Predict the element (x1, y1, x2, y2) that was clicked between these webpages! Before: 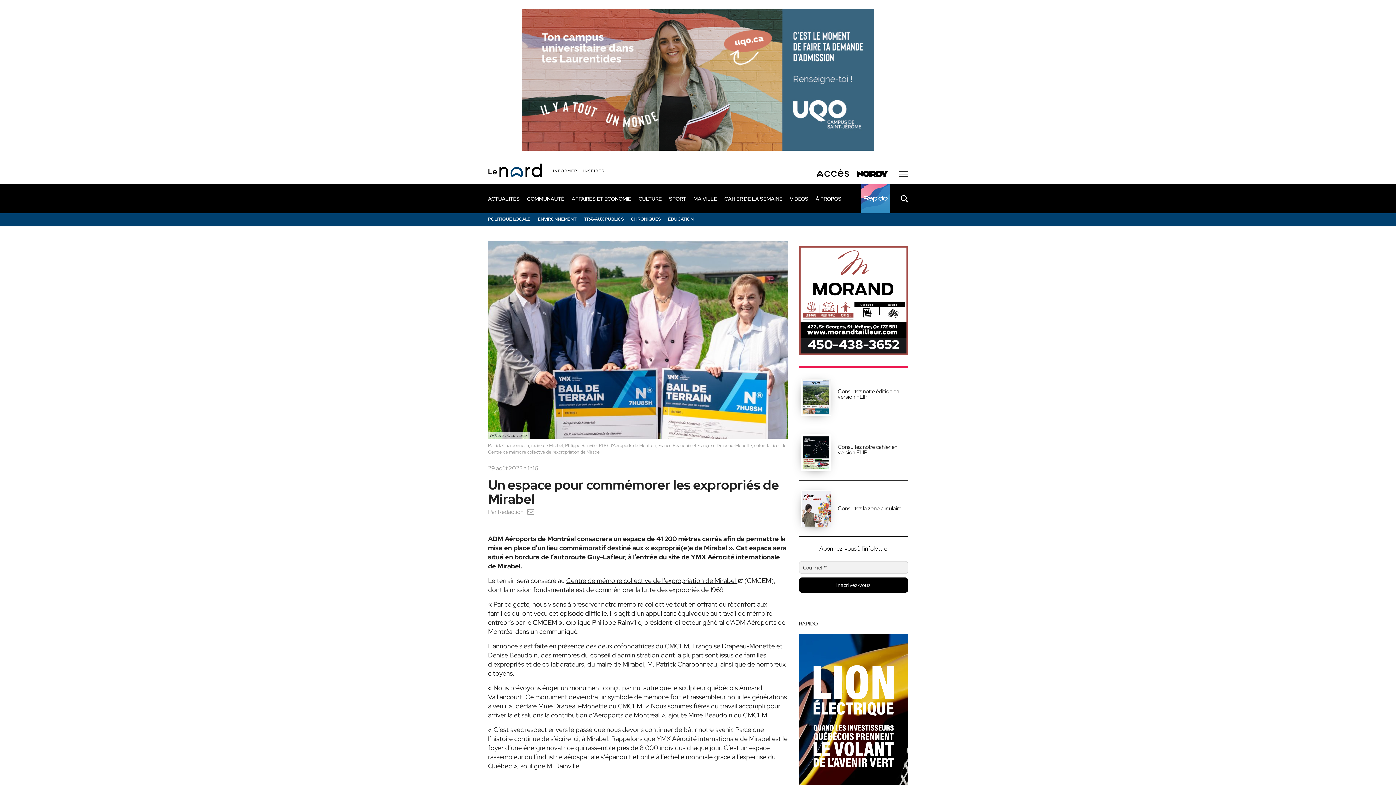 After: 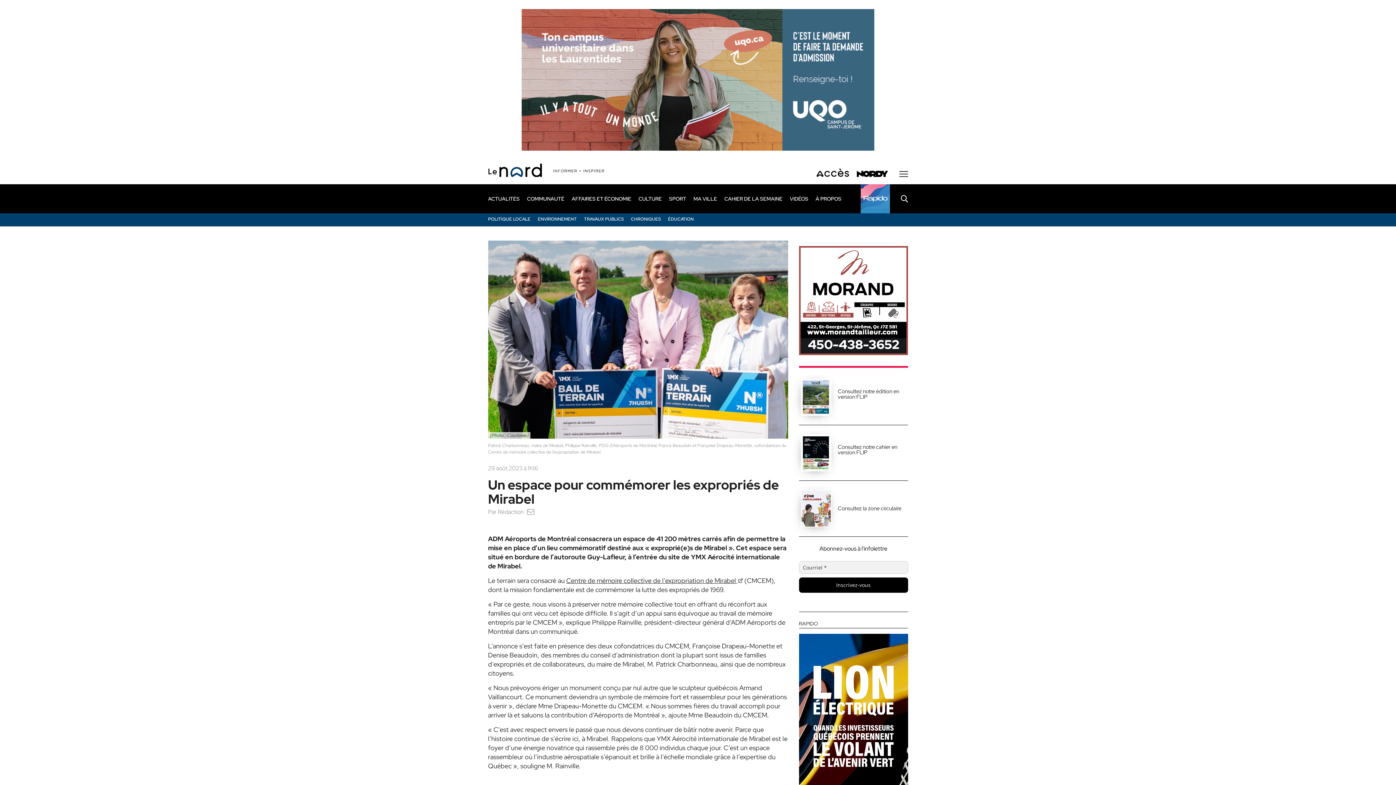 Action: bbox: (860, 184, 890, 213) label: Rapido